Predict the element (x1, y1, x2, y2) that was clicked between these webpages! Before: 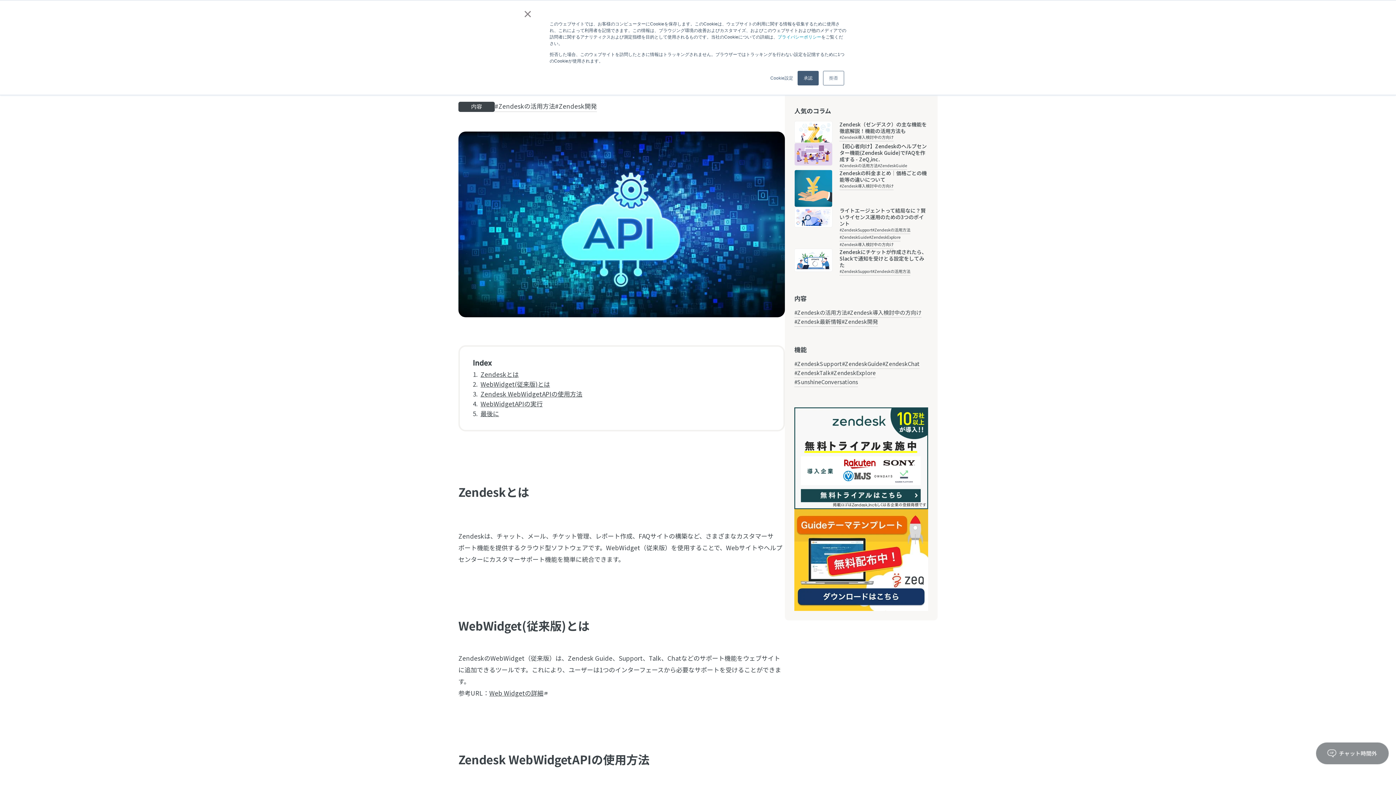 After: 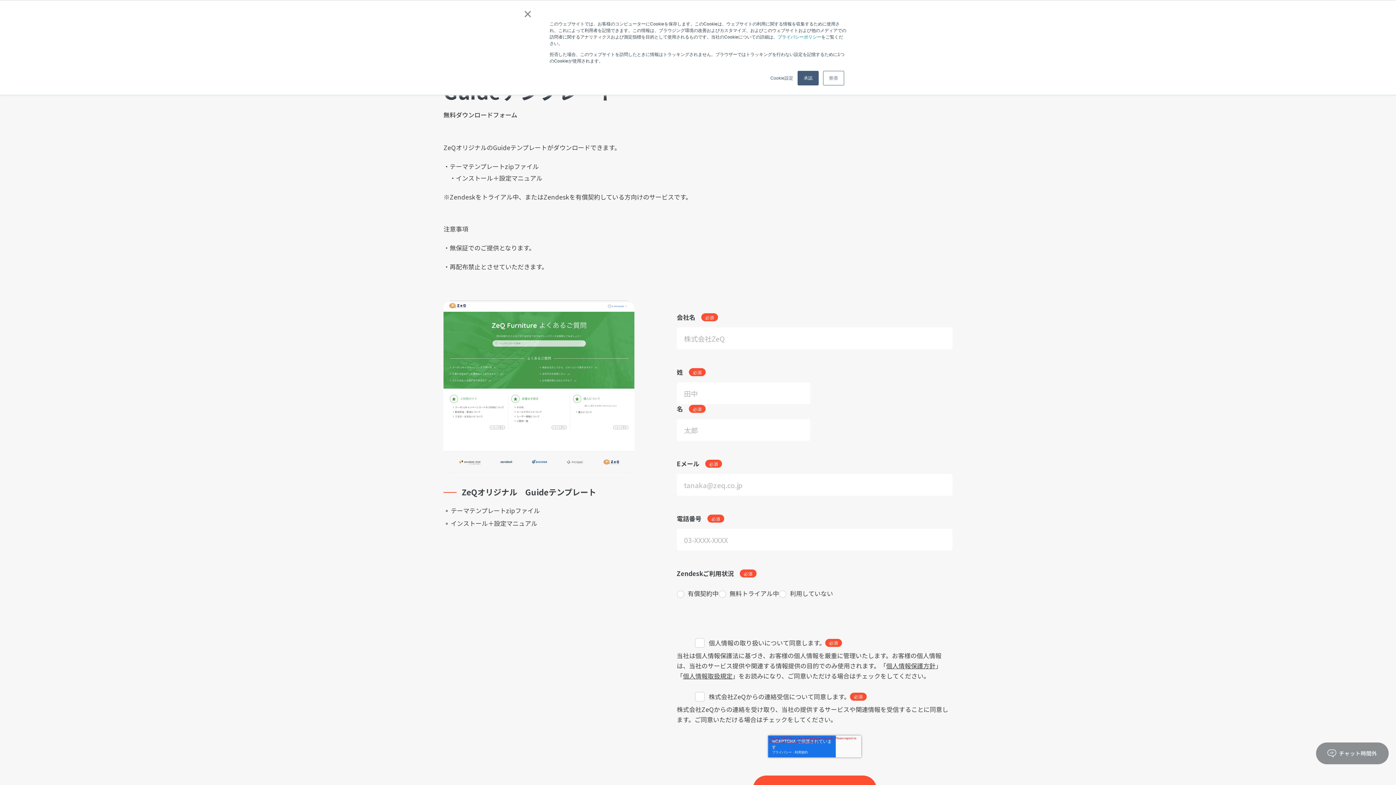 Action: bbox: (794, 509, 928, 611)